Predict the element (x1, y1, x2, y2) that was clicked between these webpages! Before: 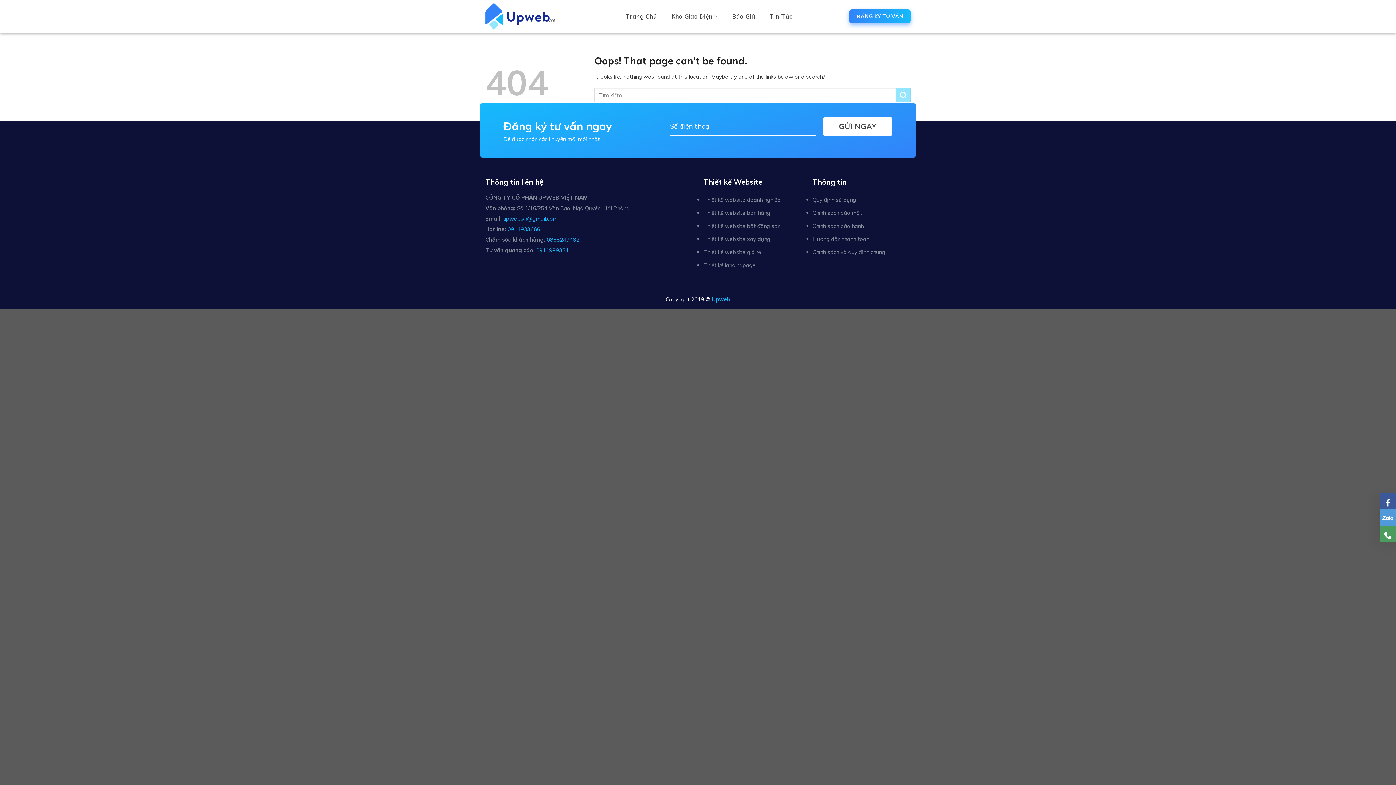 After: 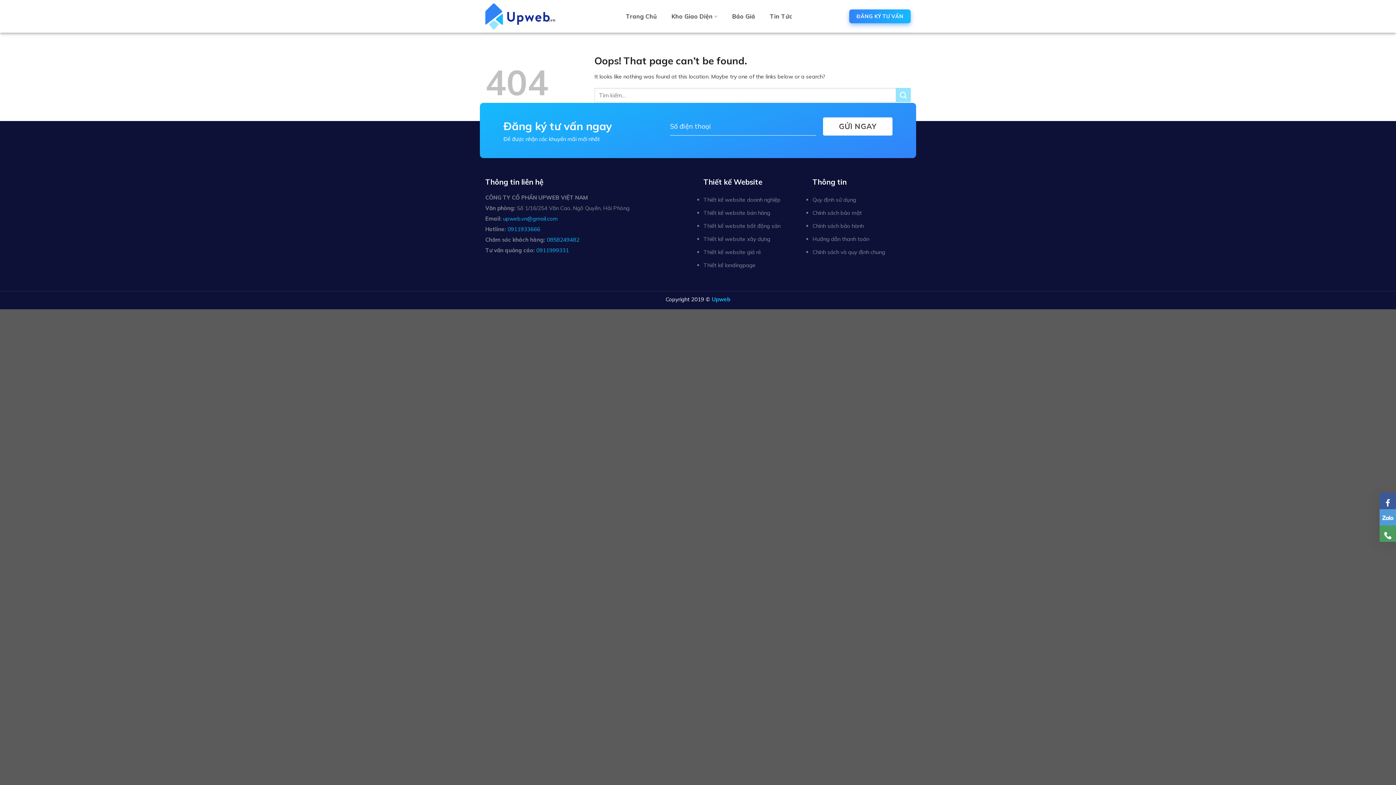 Action: bbox: (503, 215, 557, 222) label: upweb.vn@gmail.com